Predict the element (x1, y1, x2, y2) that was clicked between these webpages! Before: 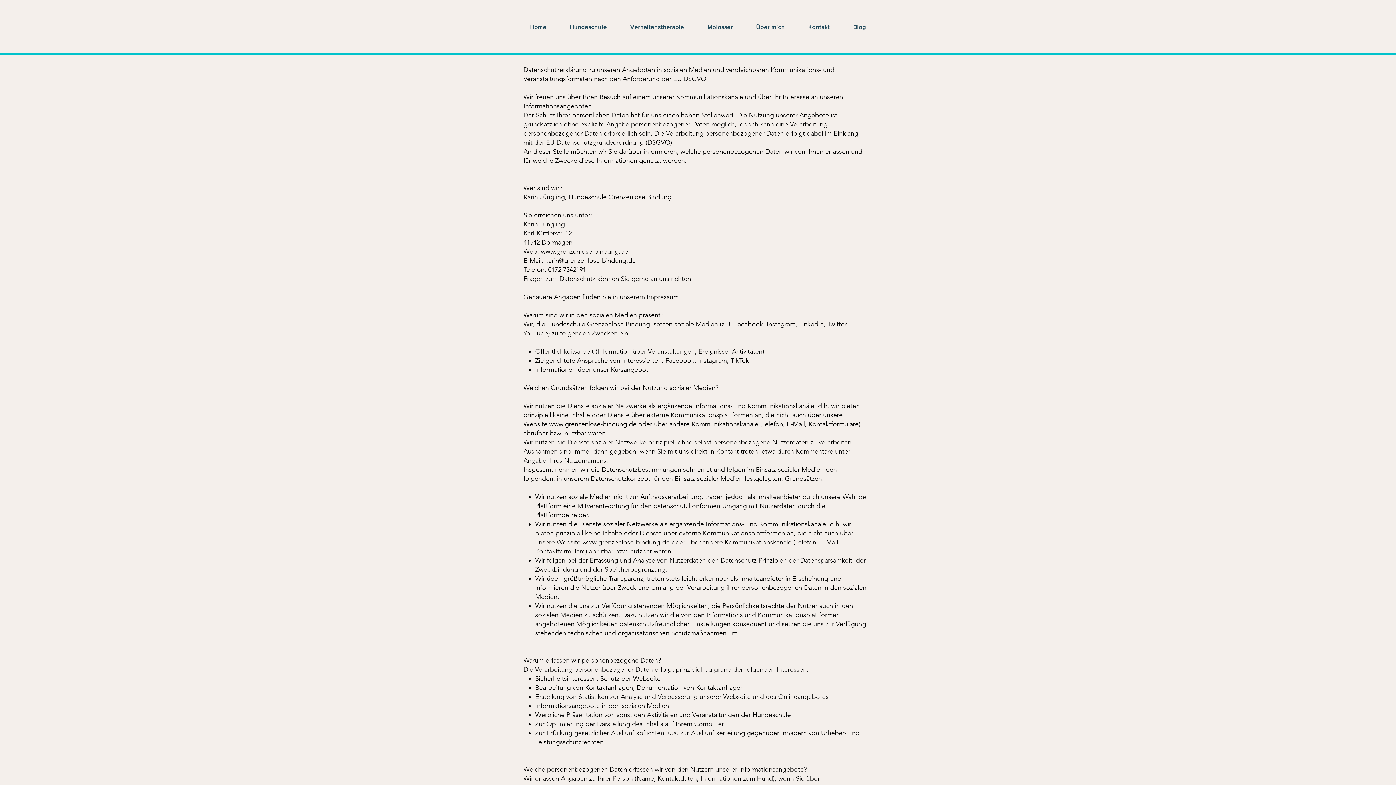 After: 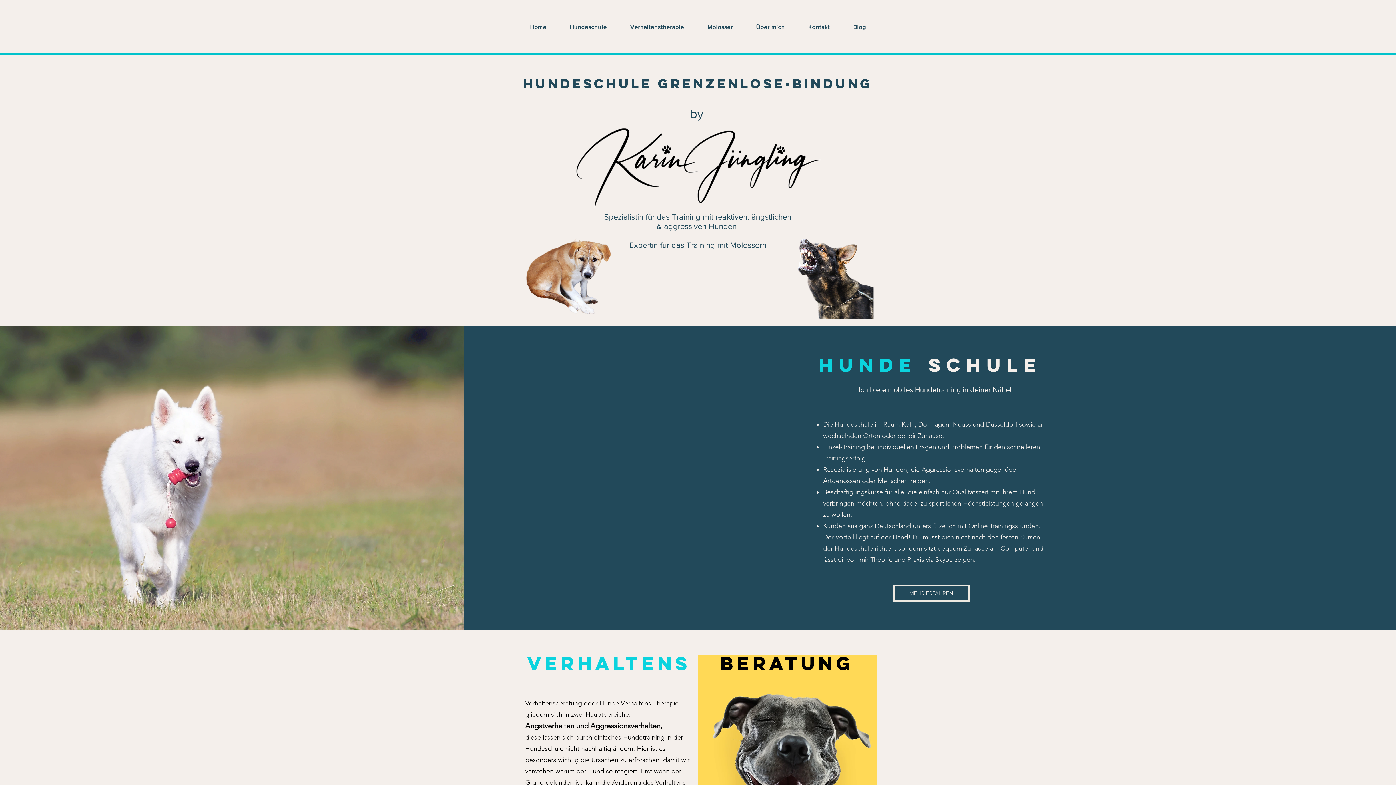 Action: label: Home bbox: (520, 16, 556, 37)